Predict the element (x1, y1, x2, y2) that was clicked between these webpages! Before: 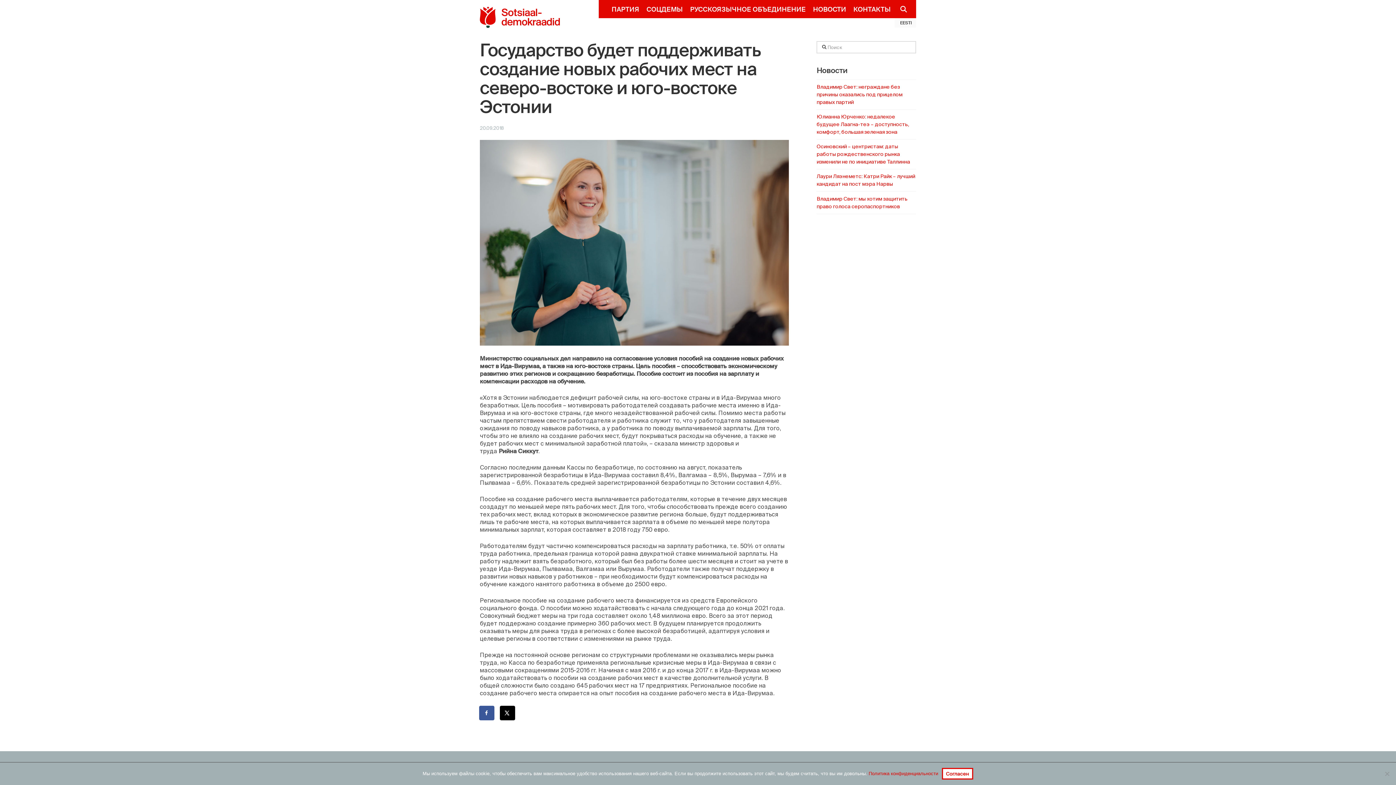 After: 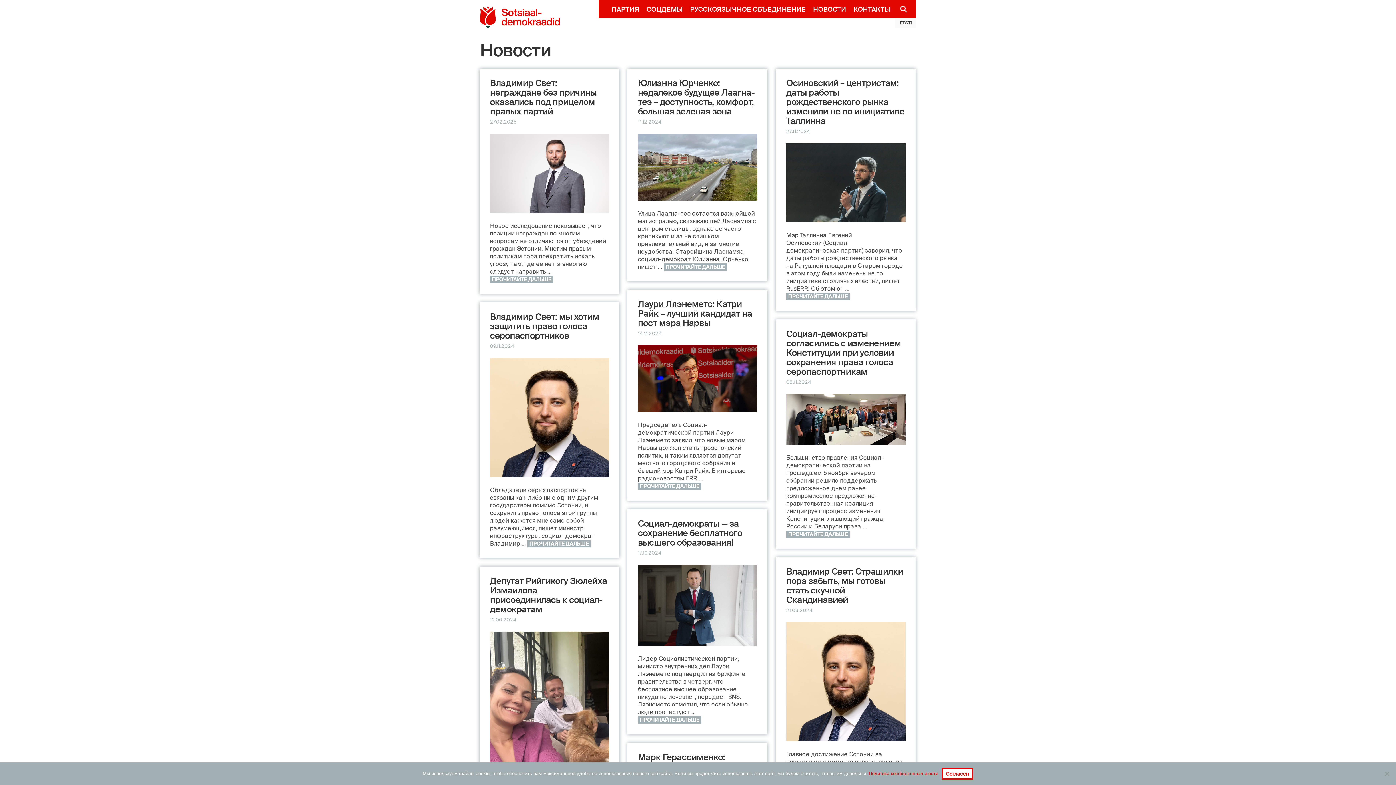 Action: bbox: (480, 6, 560, 28)